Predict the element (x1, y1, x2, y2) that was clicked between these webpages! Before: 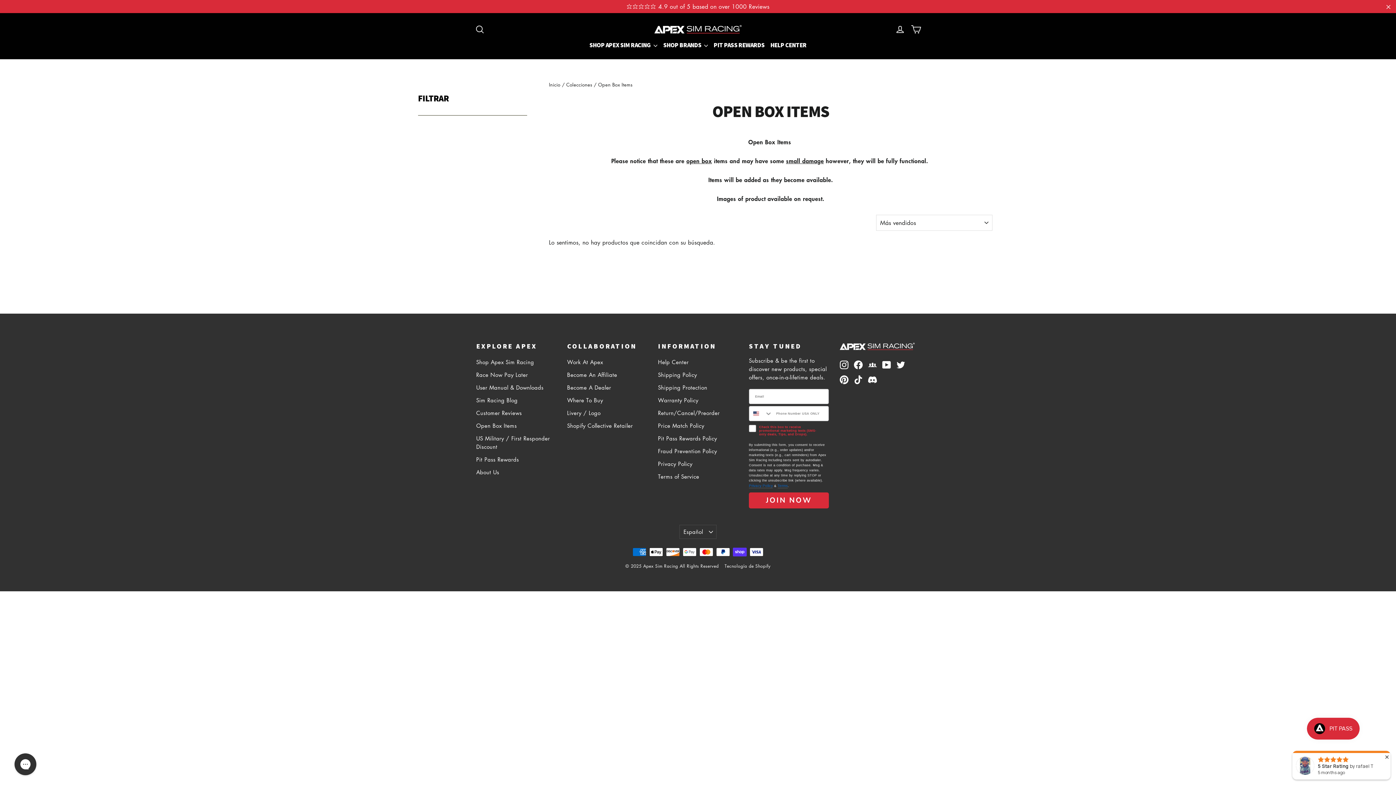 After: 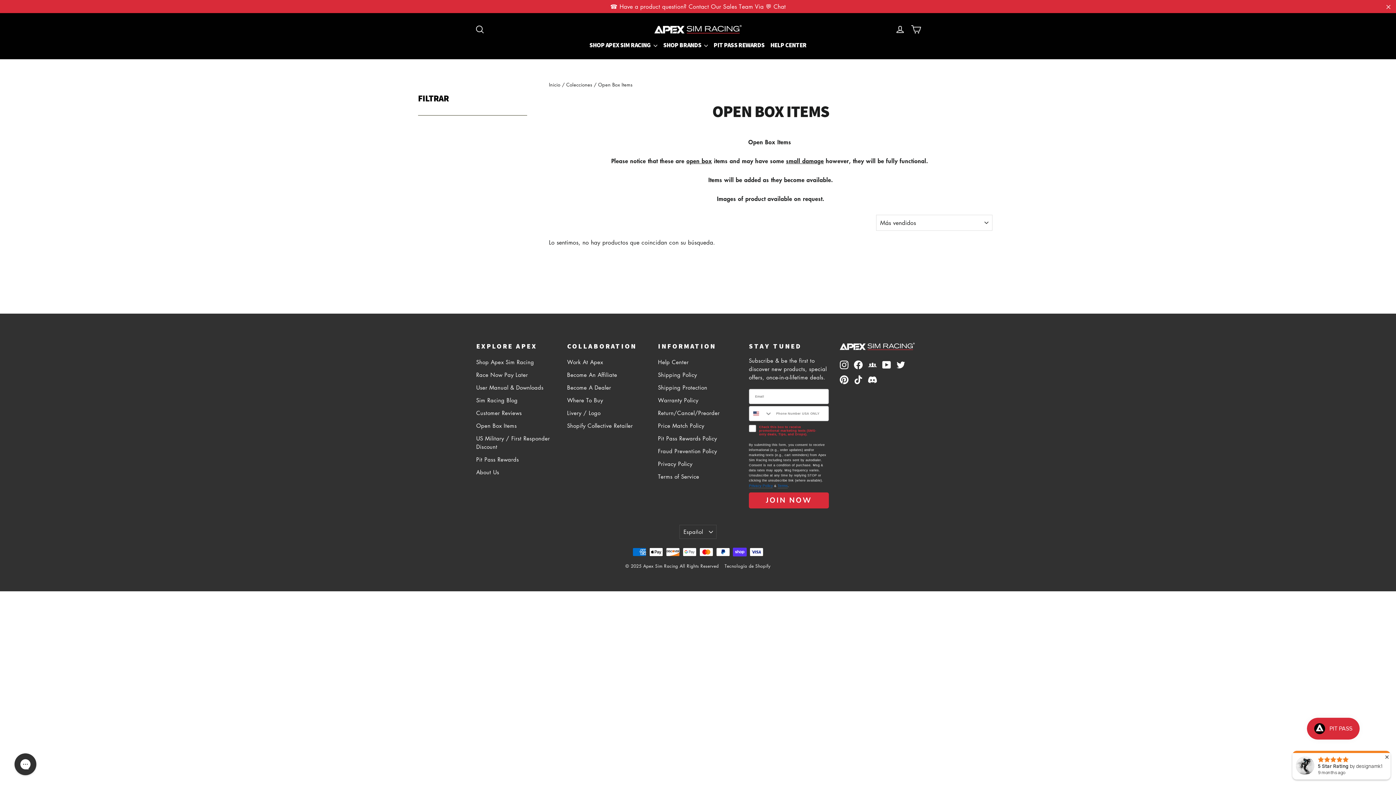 Action: label: Twitter bbox: (896, 359, 905, 369)